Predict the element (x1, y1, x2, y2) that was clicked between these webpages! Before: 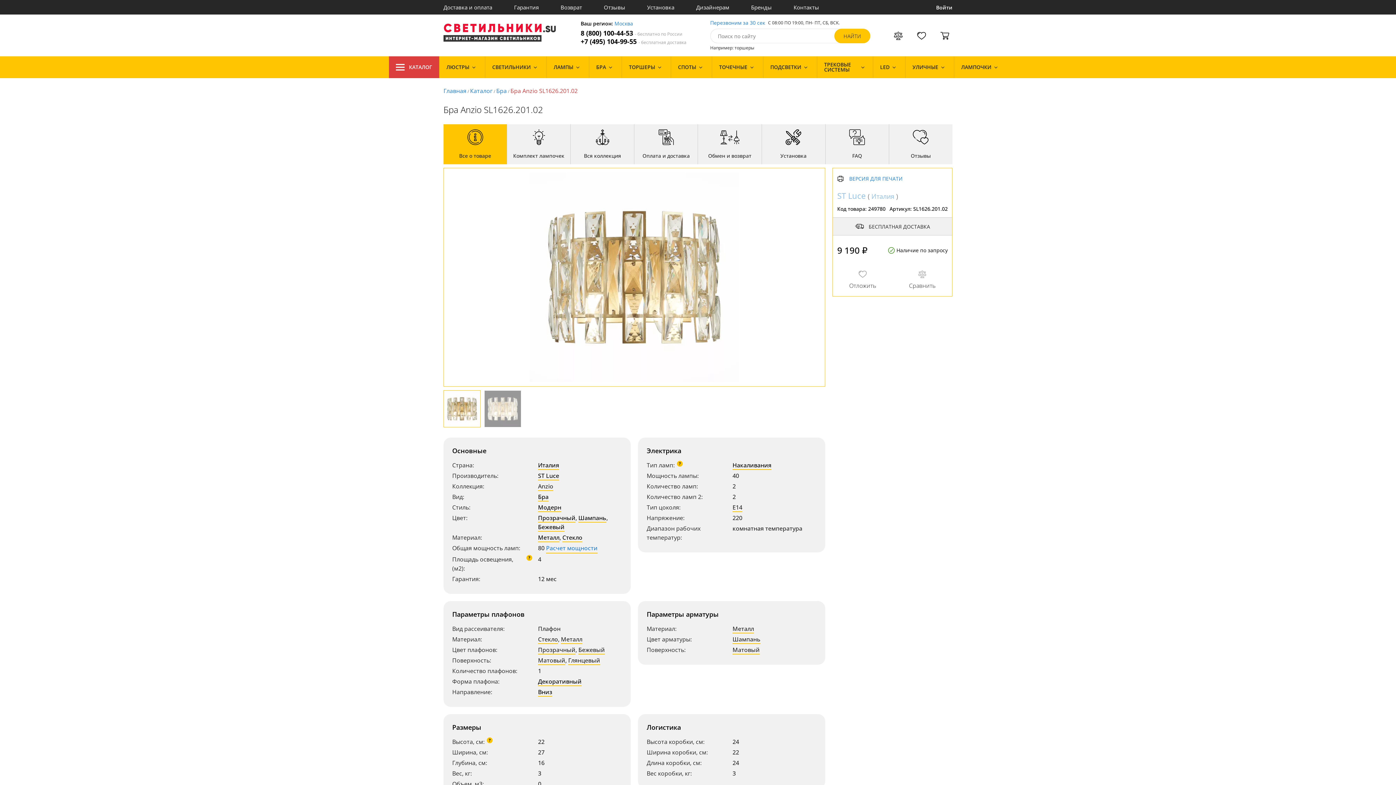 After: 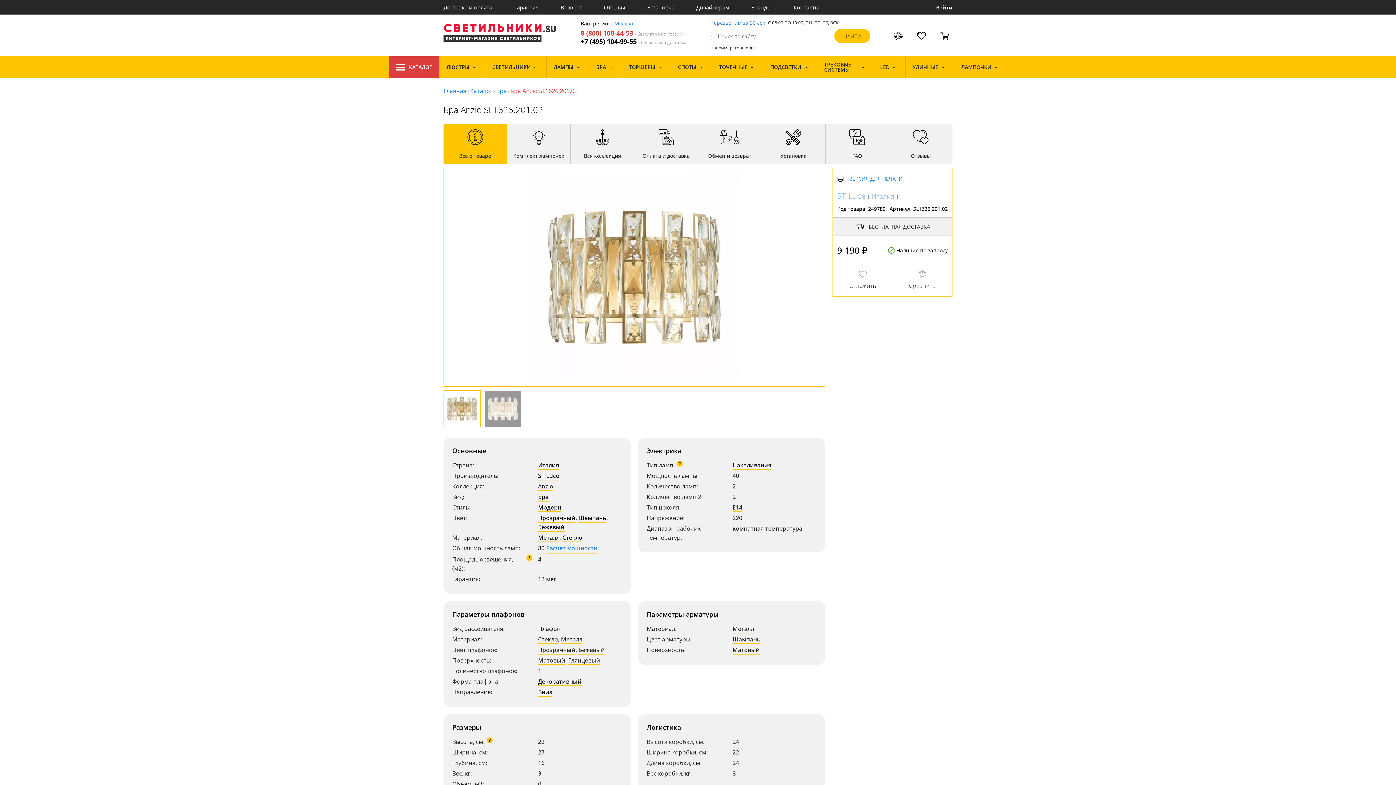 Action: bbox: (580, 29, 686, 37) label: 8 (800) 100-44-53 - бесплатно по России